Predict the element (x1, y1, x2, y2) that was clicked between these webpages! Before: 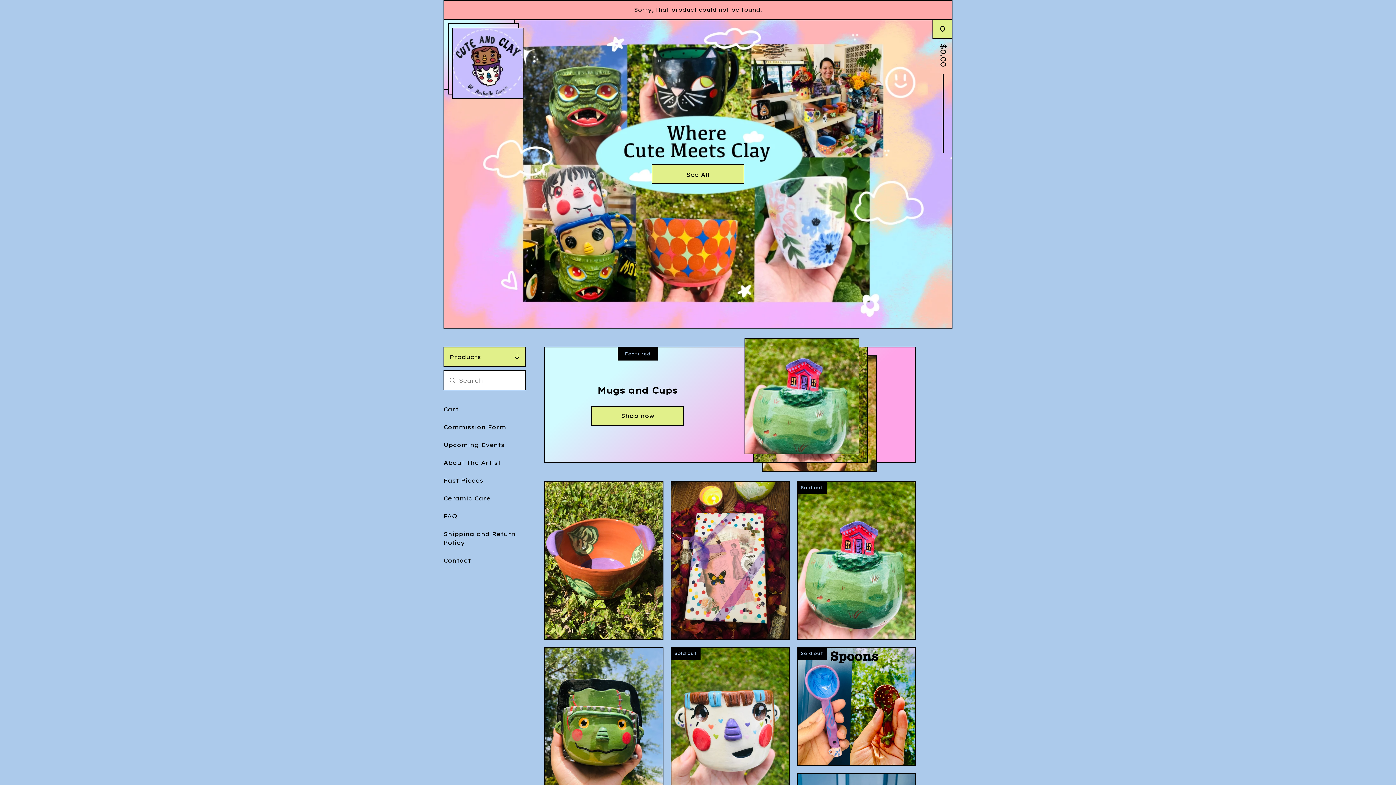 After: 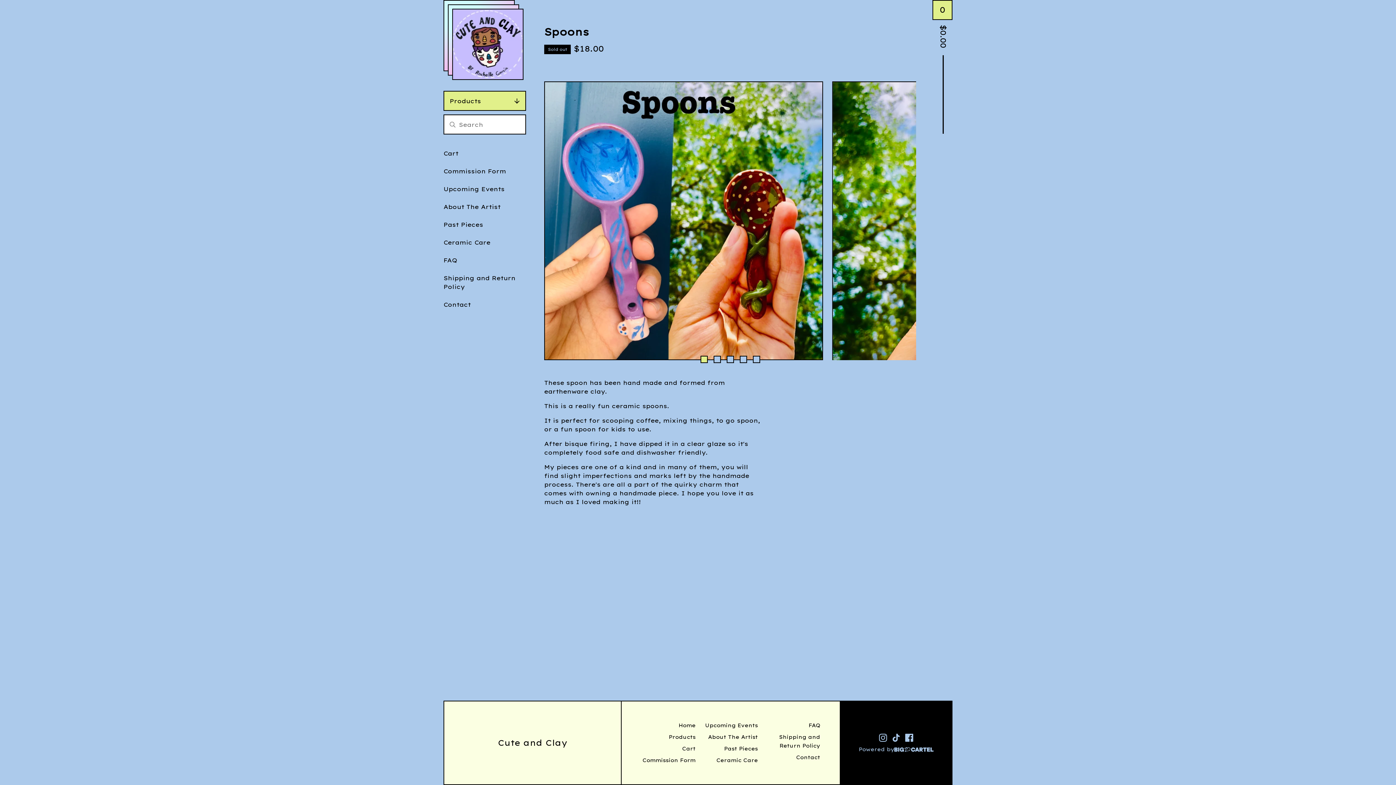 Action: label: Sold out
Spoons
$18.00 bbox: (793, 643, 919, 769)